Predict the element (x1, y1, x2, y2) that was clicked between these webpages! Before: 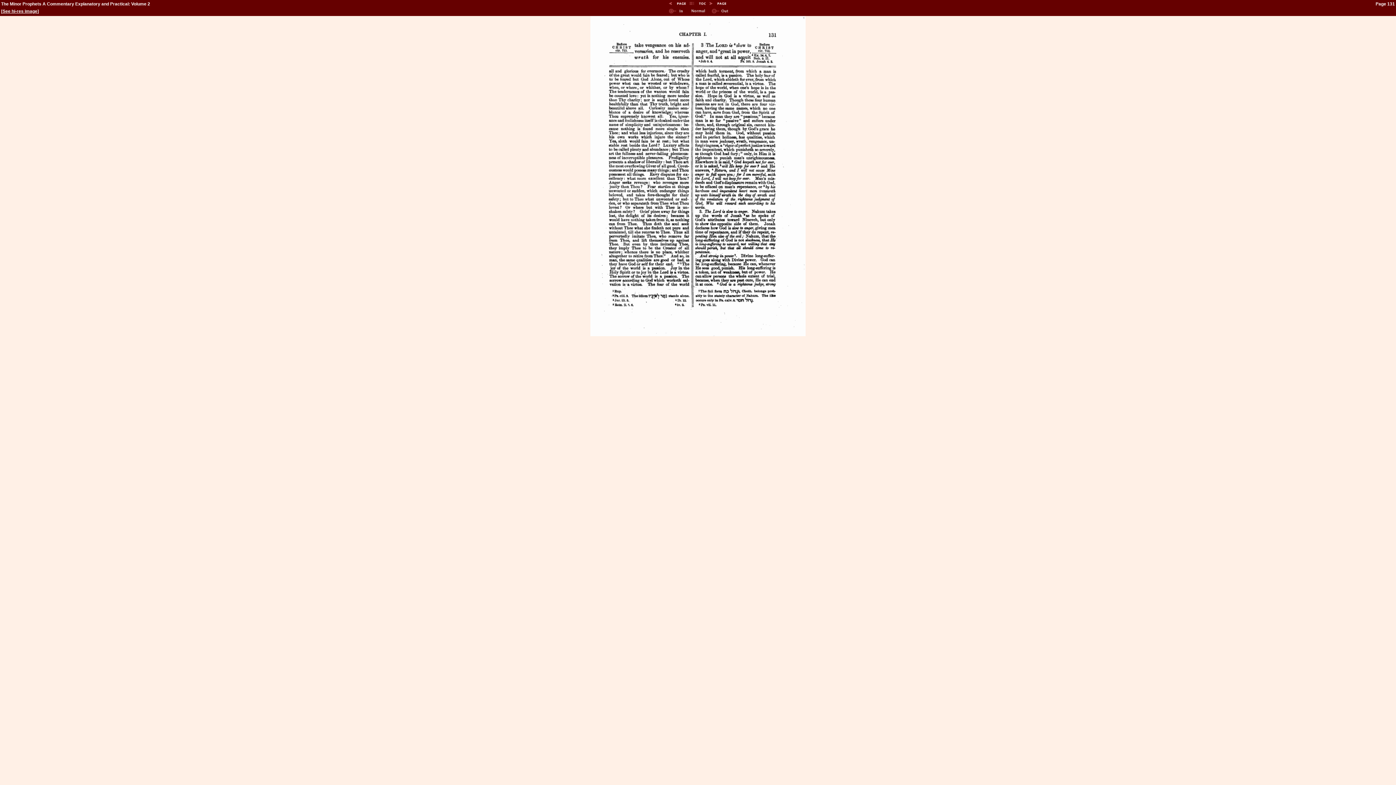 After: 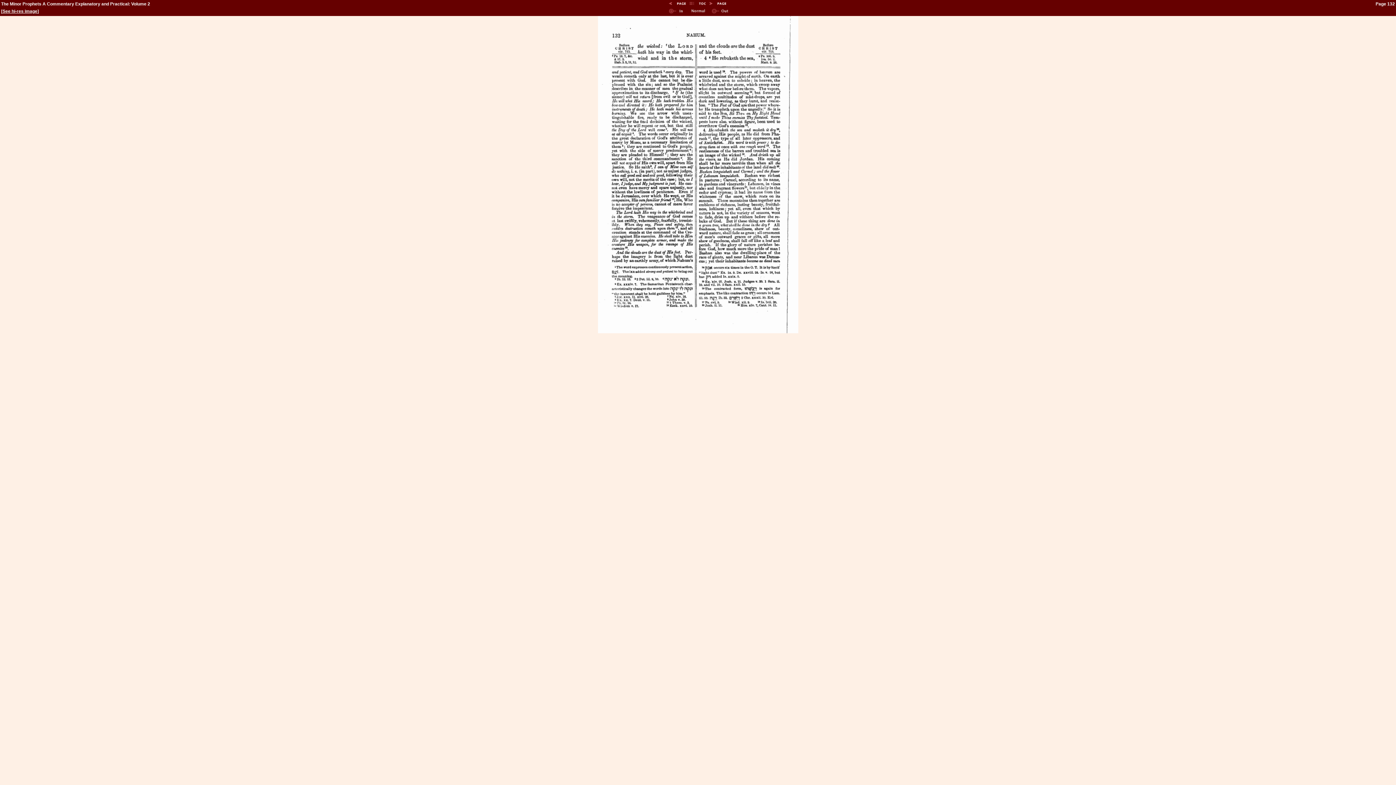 Action: bbox: (708, 1, 728, 6)